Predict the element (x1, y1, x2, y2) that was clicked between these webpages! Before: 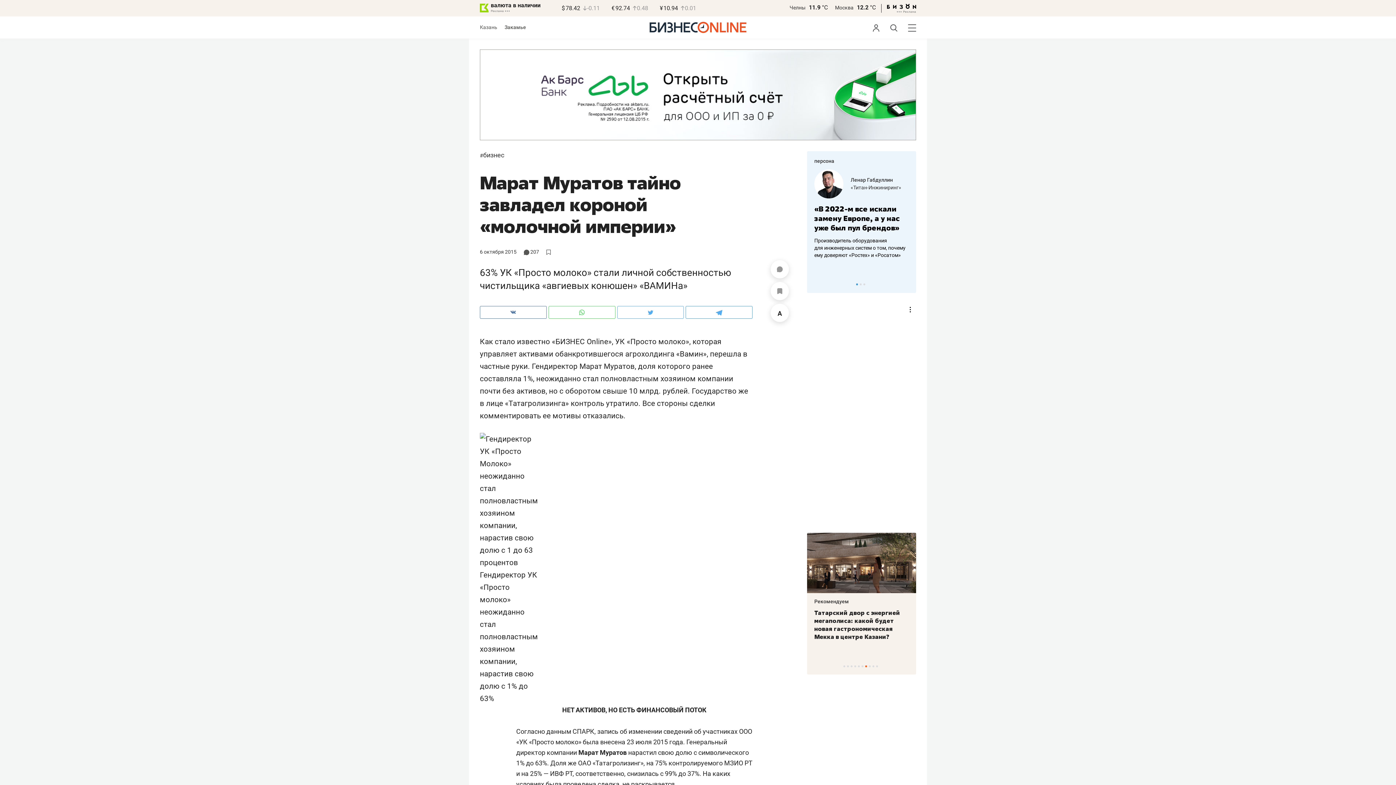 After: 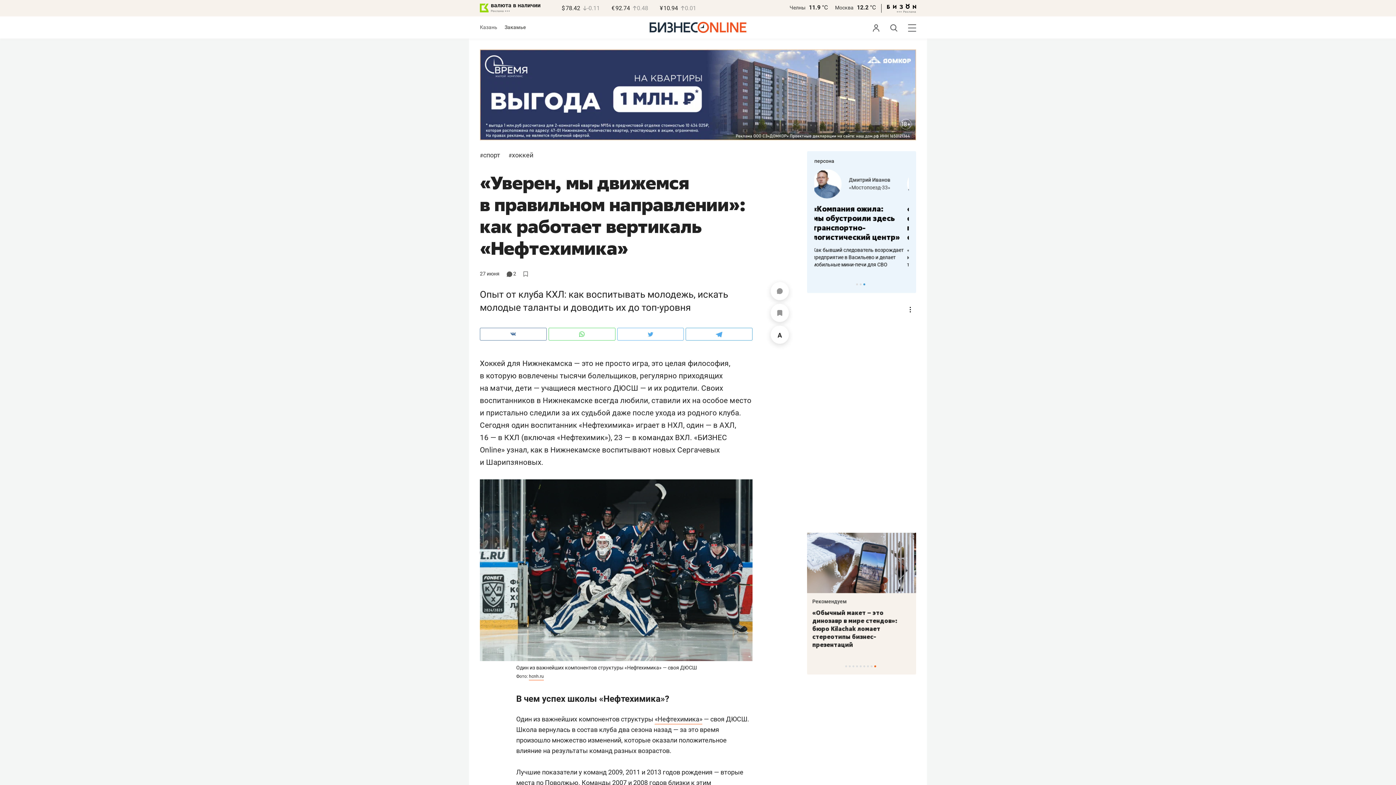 Action: bbox: (814, 609, 904, 641) label: «Уверен, мы движемся в правильном направлении»: как работает вертикаль «Нефтехимика»